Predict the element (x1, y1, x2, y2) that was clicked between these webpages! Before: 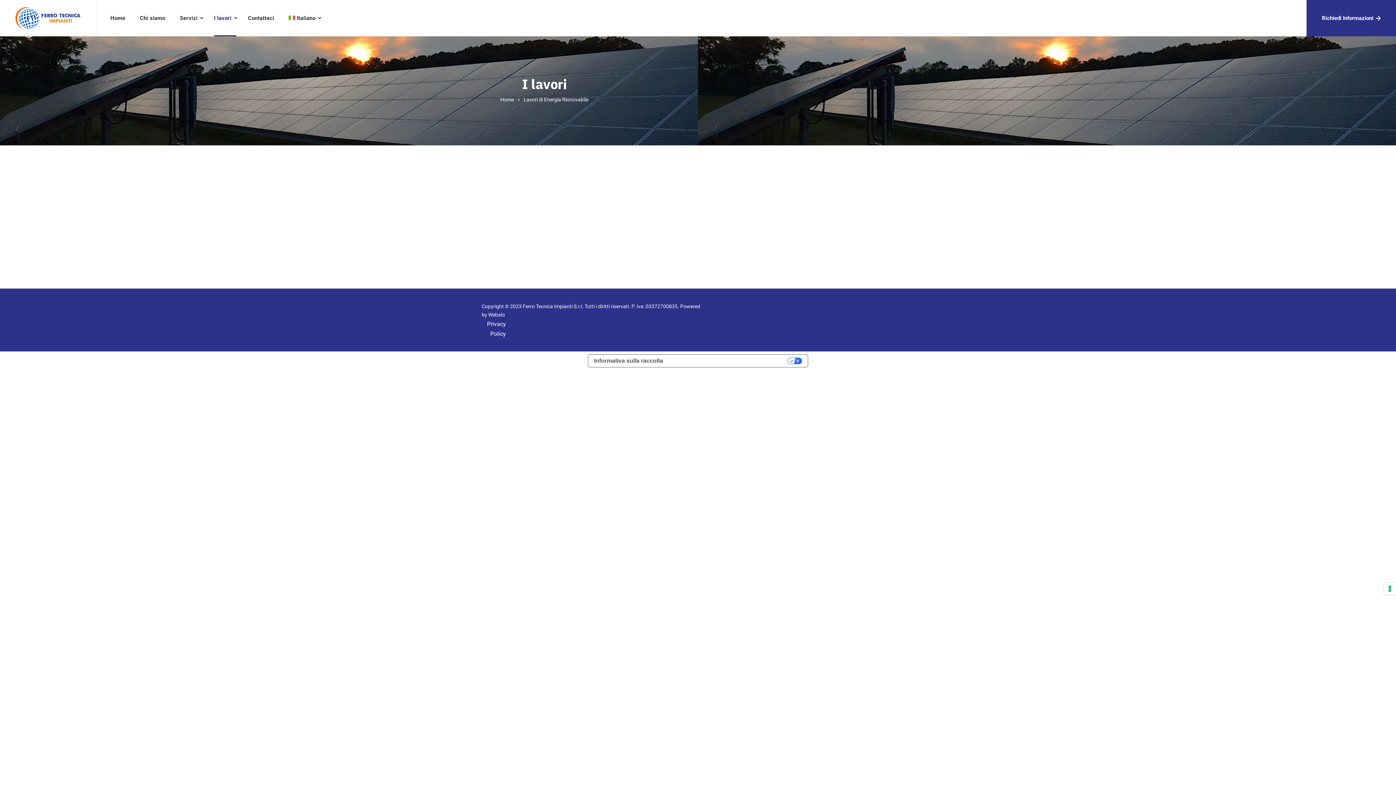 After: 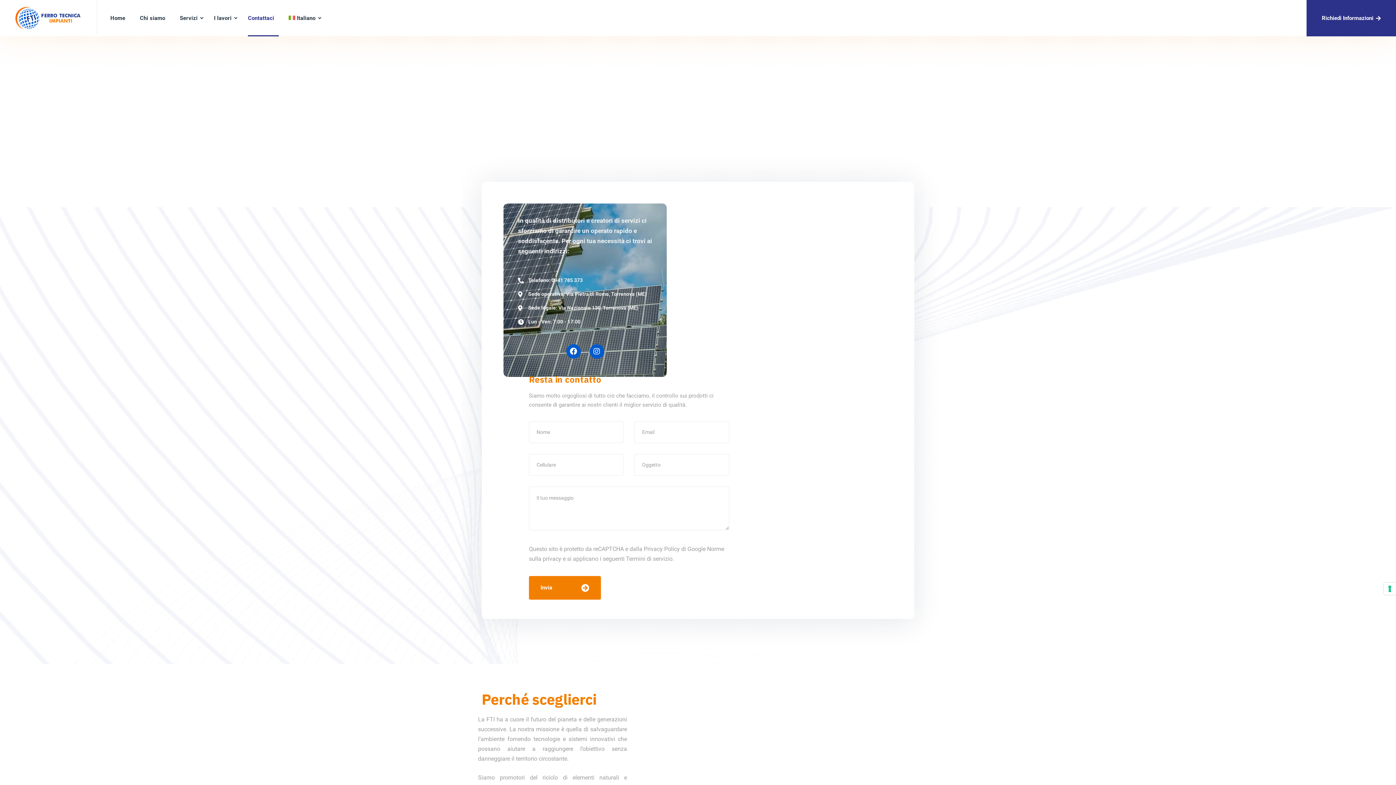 Action: bbox: (240, 0, 281, 36) label: Contattaci